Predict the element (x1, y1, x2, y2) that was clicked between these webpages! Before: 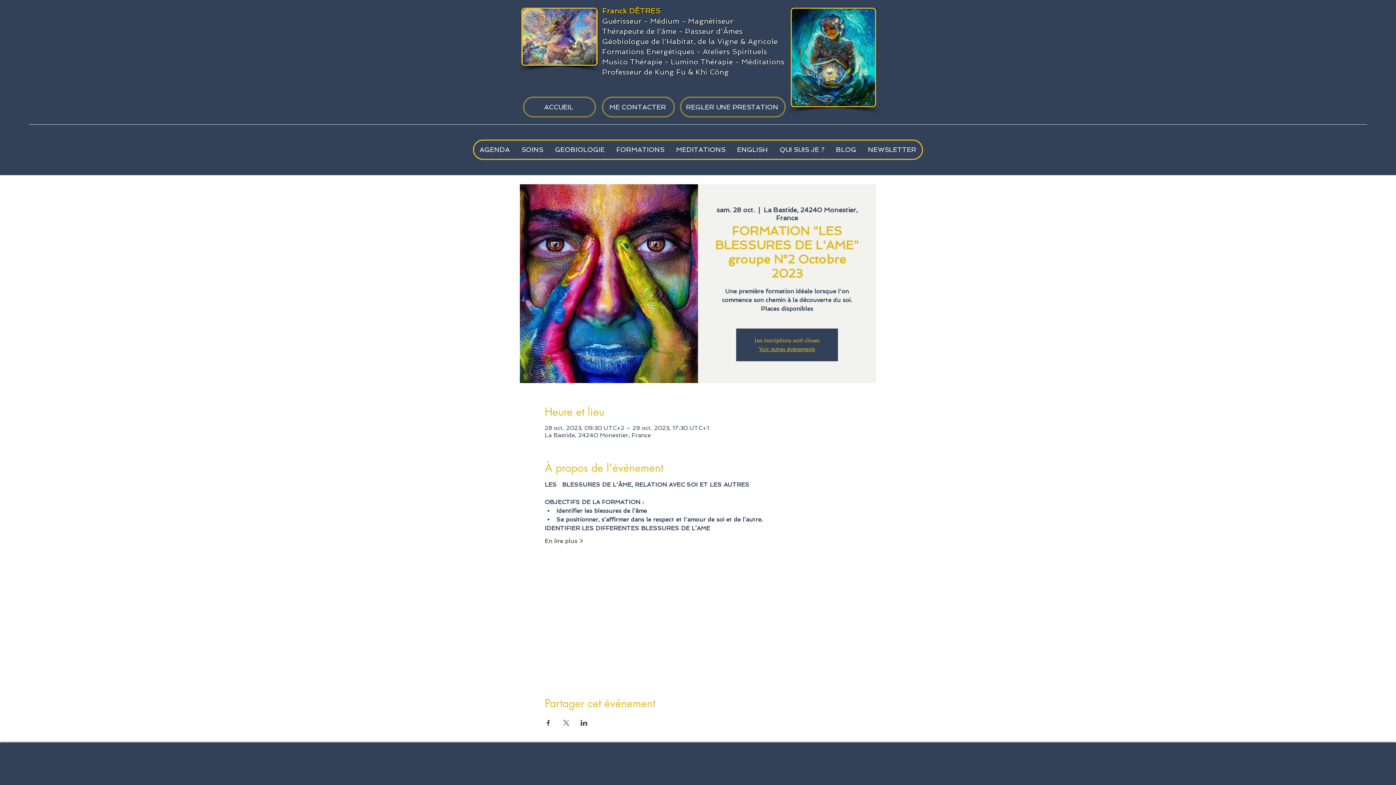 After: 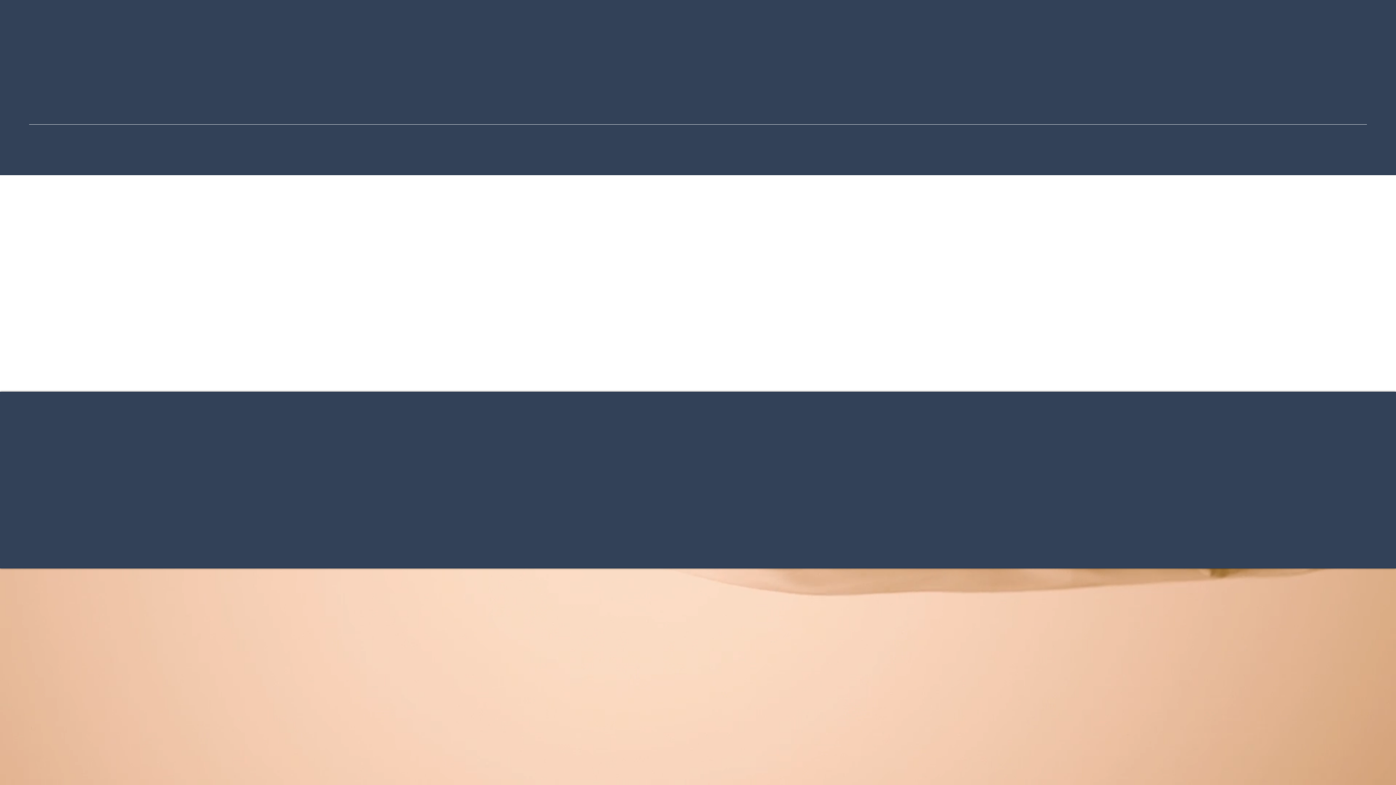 Action: bbox: (862, 140, 922, 158) label: NEWSLETTER